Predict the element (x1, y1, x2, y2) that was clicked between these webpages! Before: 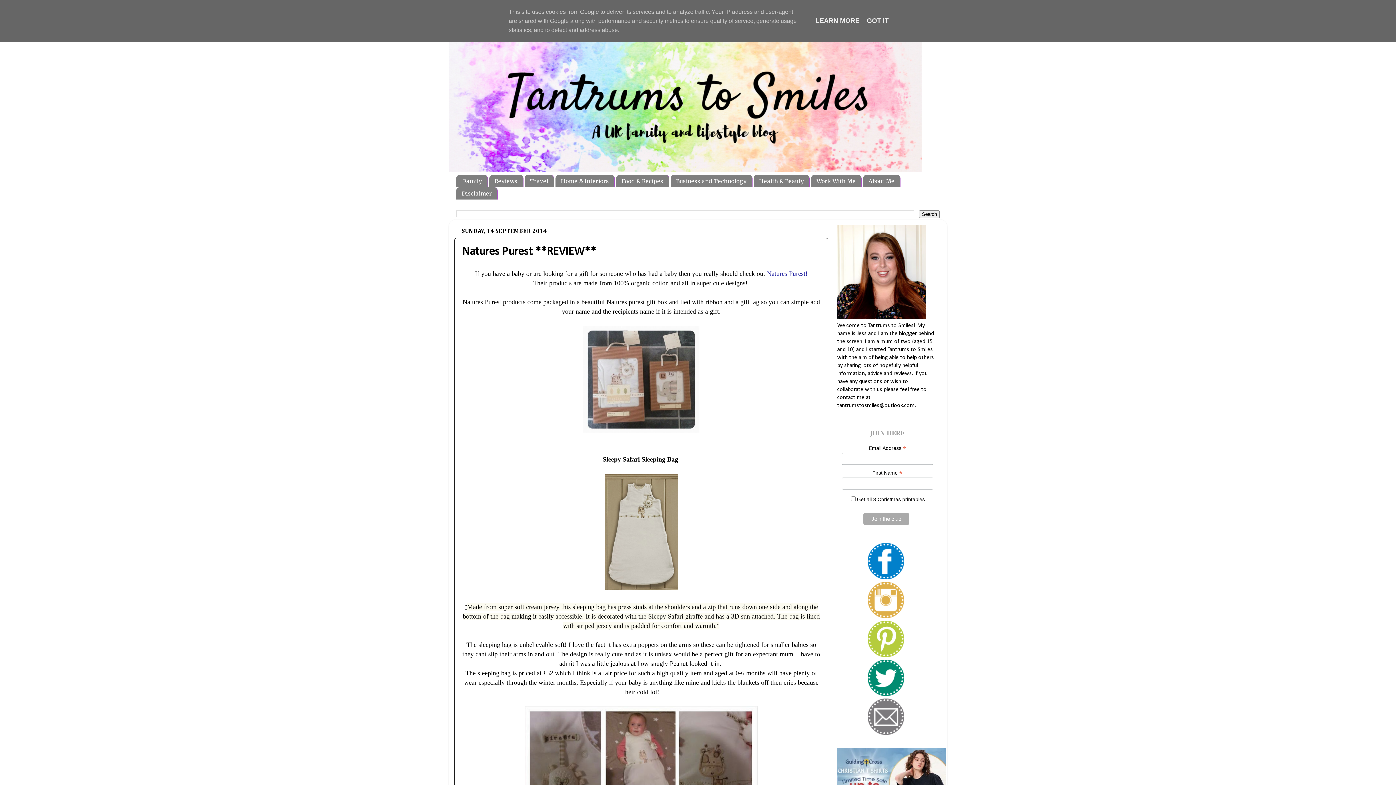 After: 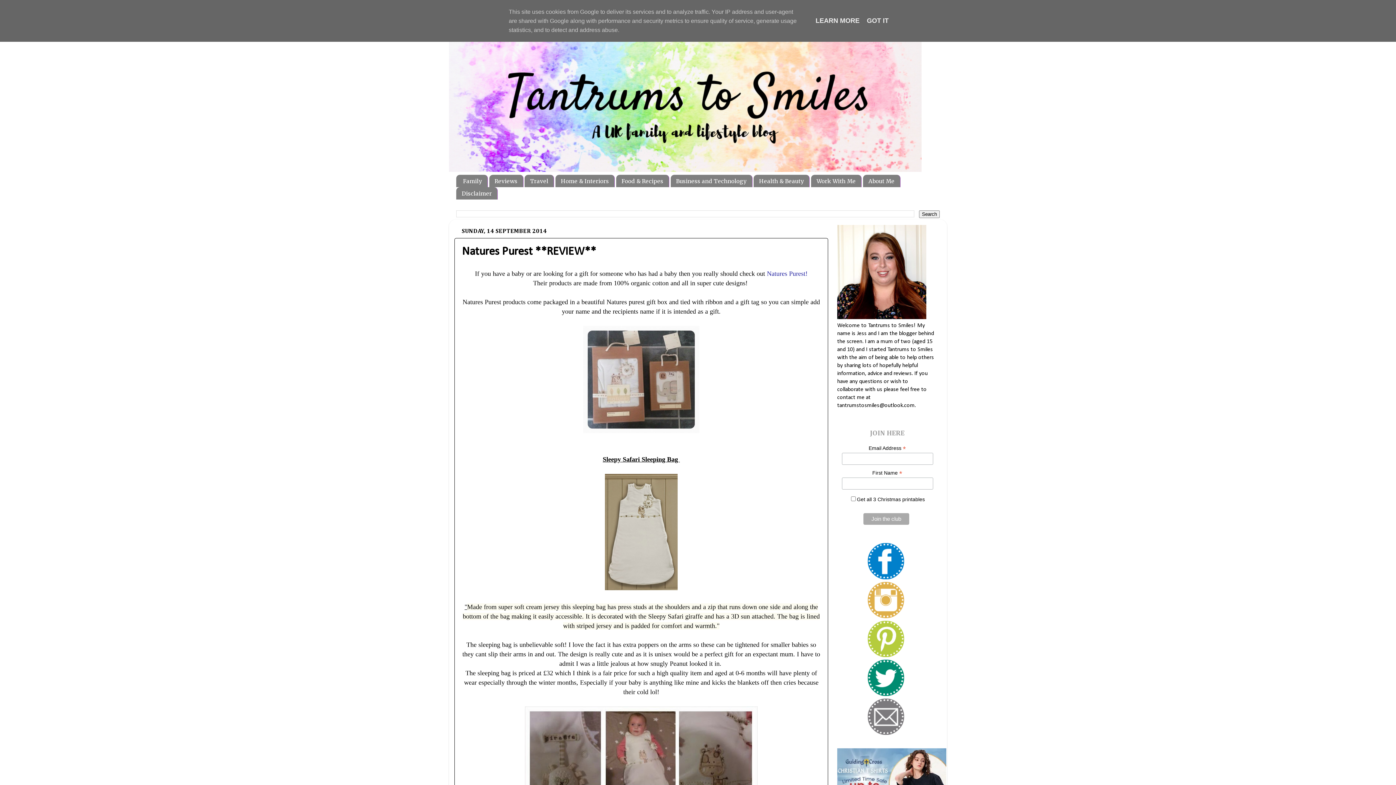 Action: bbox: (867, 653, 904, 659)